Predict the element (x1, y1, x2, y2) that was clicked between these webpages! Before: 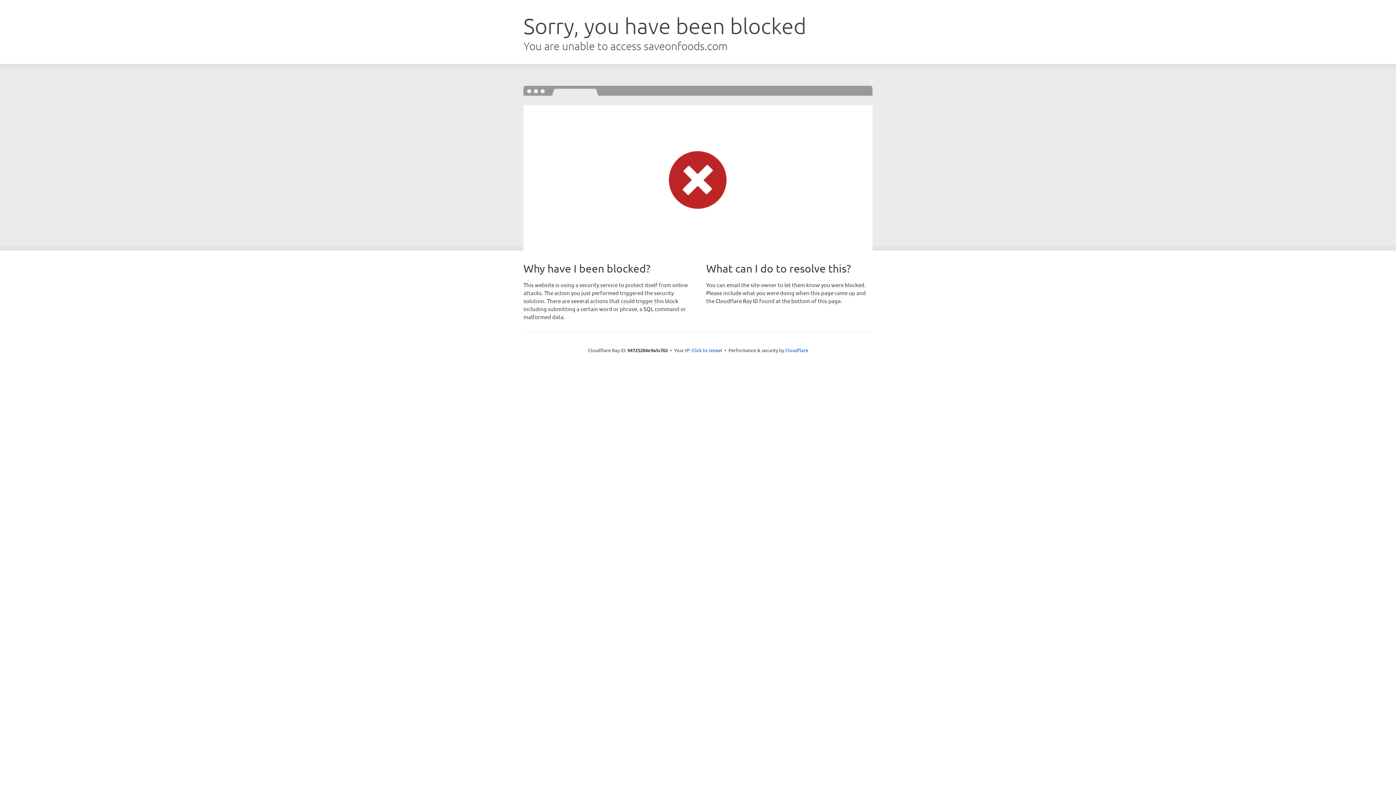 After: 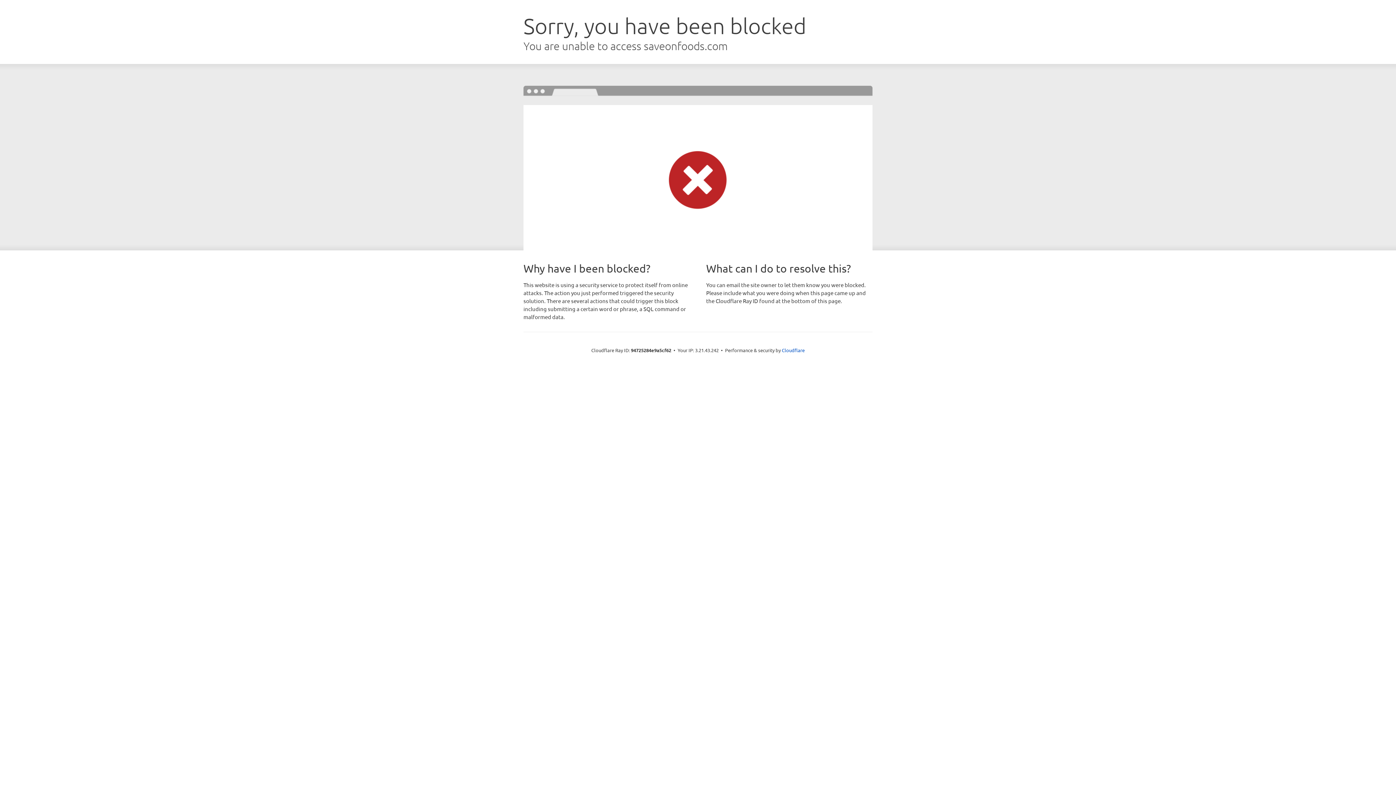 Action: bbox: (691, 346, 722, 353) label: Click to reveal